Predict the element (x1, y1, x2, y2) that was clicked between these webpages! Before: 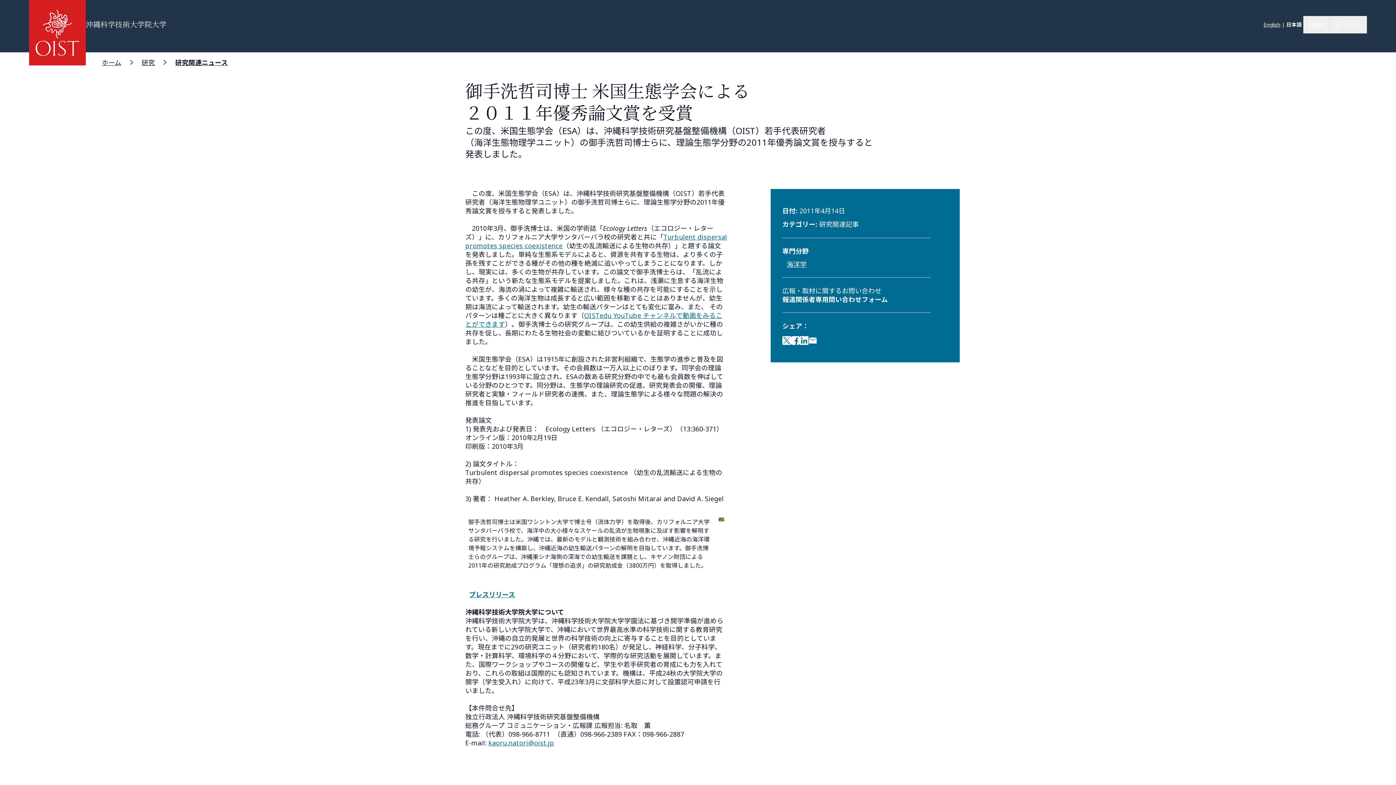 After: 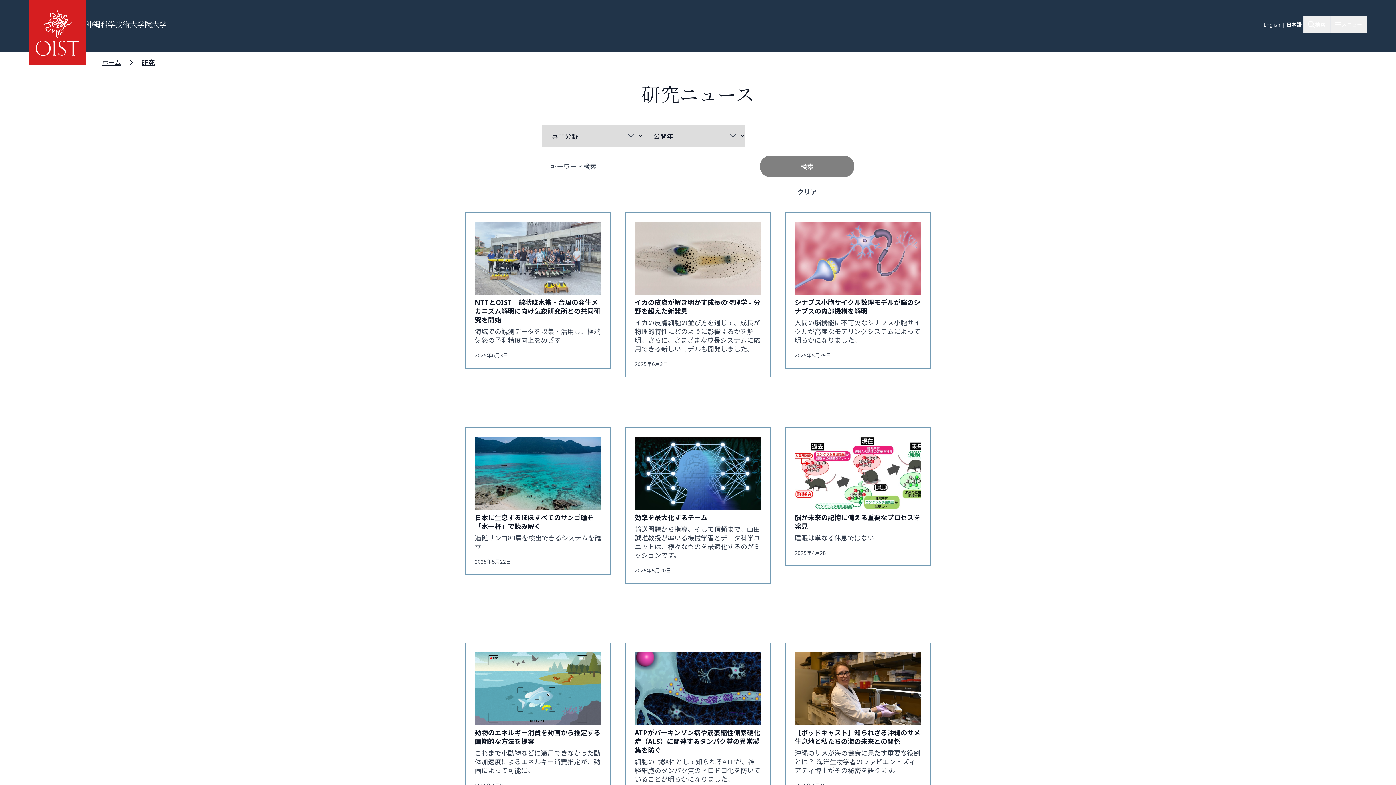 Action: bbox: (175, 58, 227, 66) label: 研究関連ニュース